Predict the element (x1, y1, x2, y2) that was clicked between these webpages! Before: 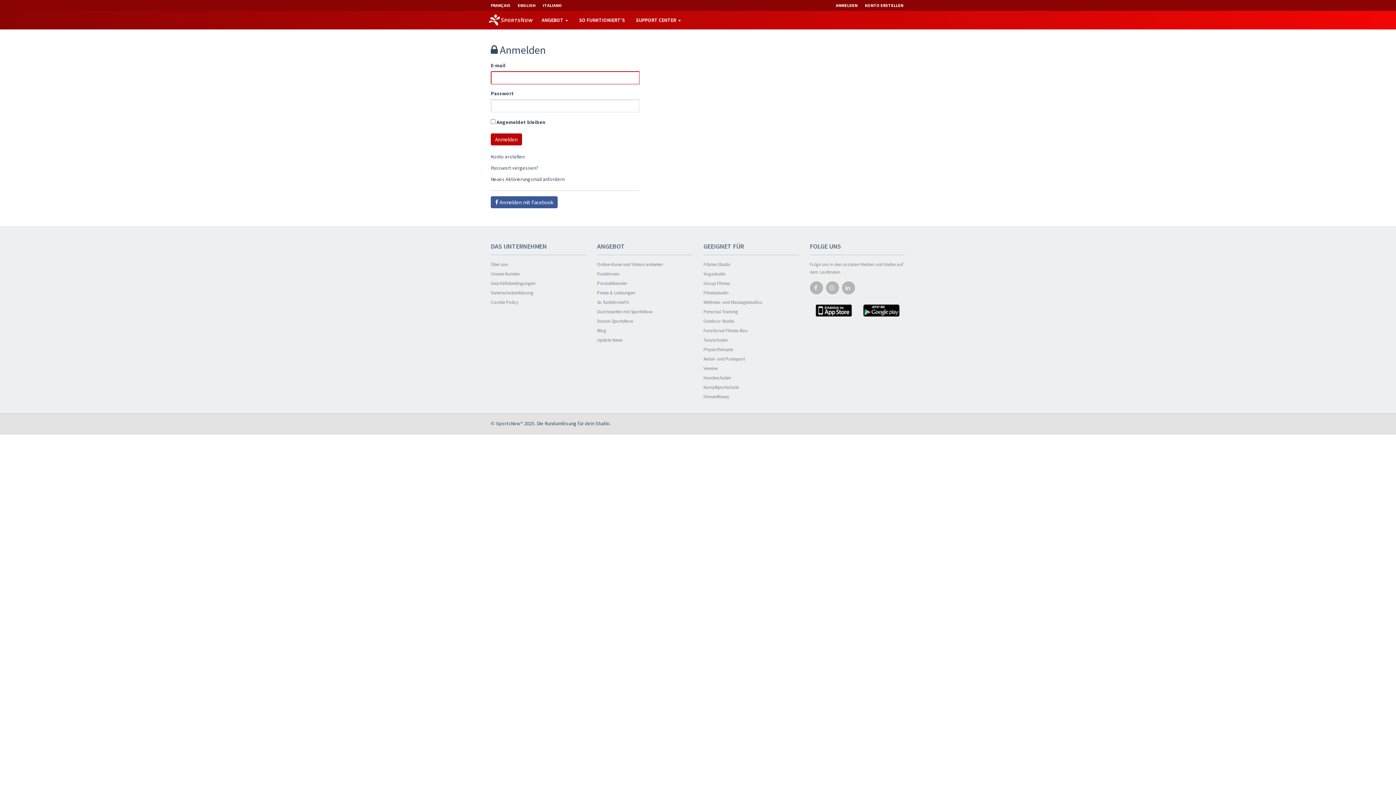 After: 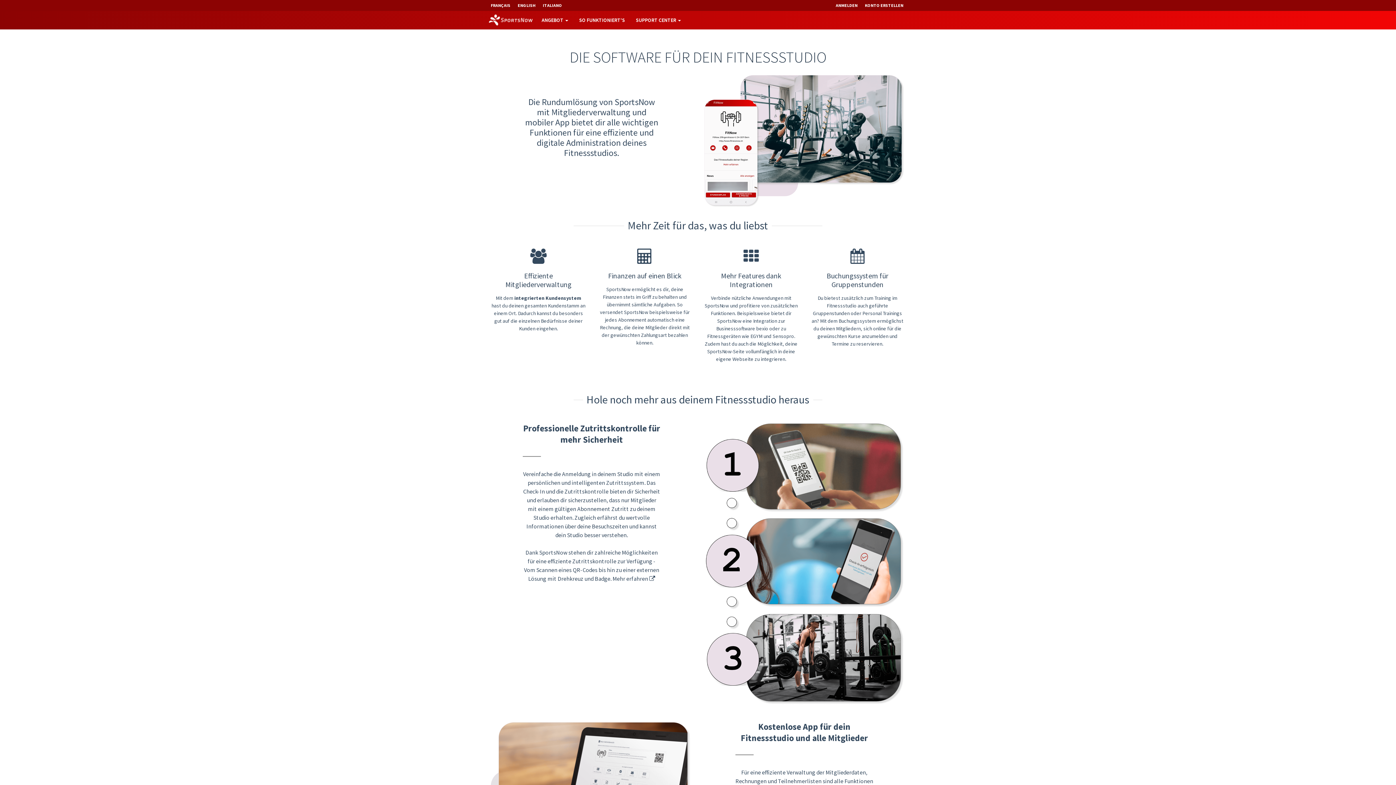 Action: bbox: (703, 289, 799, 298) label: Fitnessstudio